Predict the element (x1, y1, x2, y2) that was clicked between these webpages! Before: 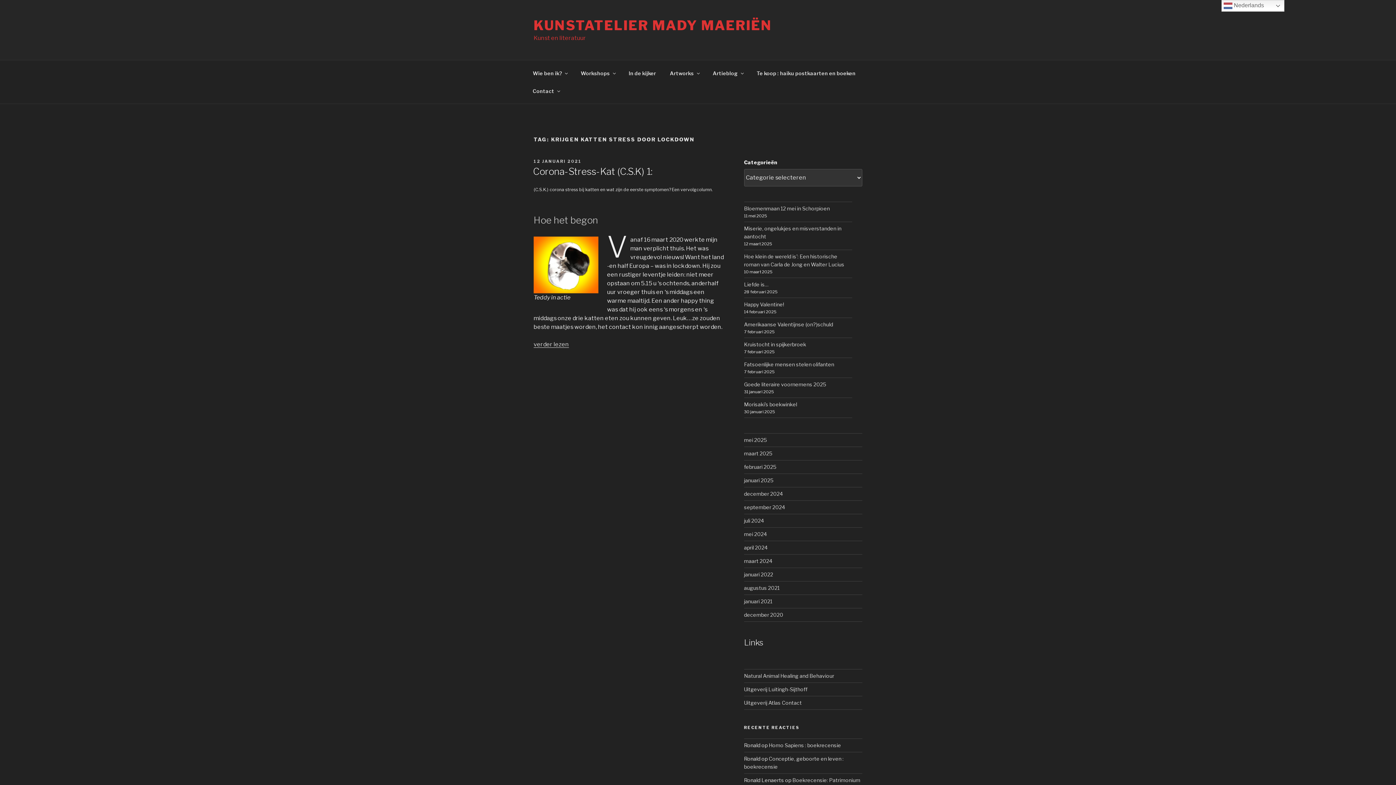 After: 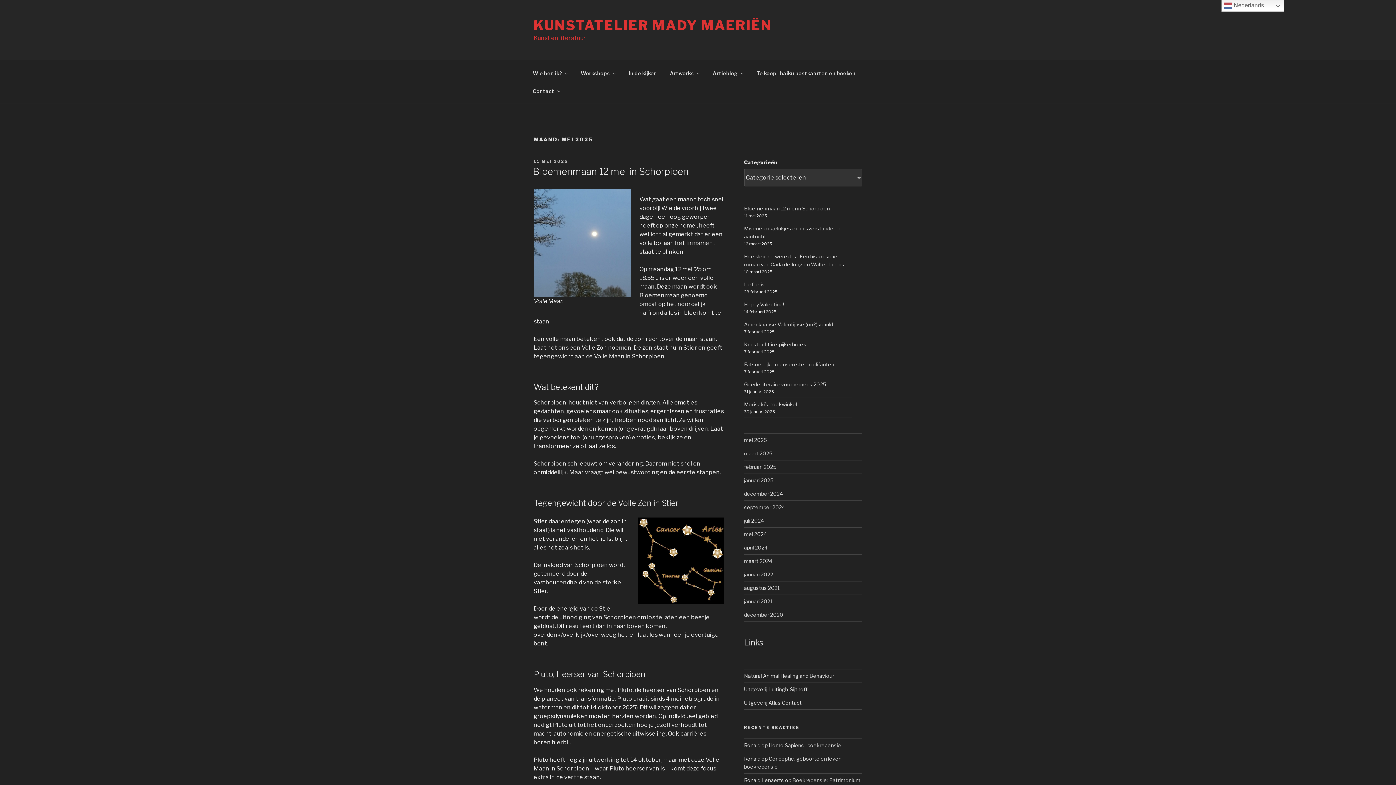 Action: label: mei 2025 bbox: (744, 436, 767, 443)